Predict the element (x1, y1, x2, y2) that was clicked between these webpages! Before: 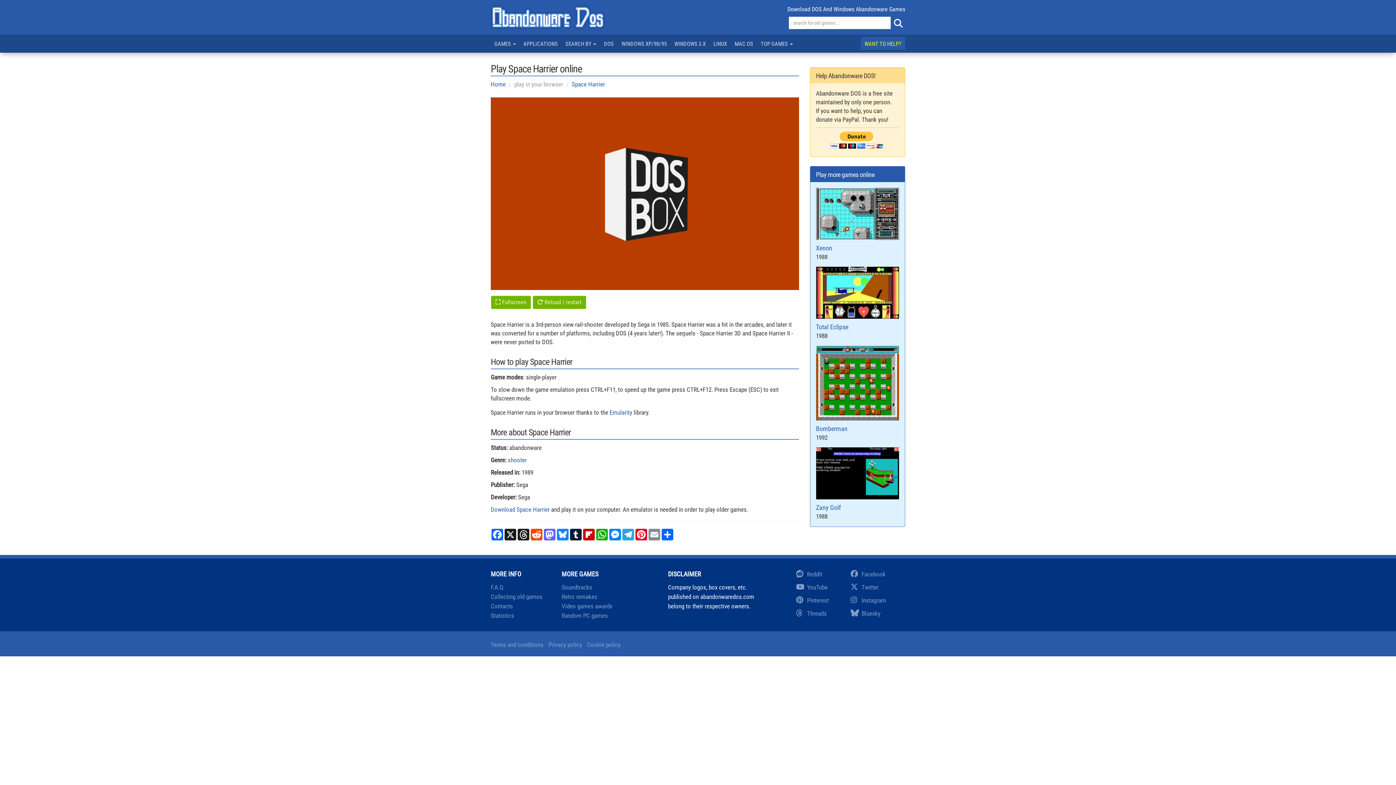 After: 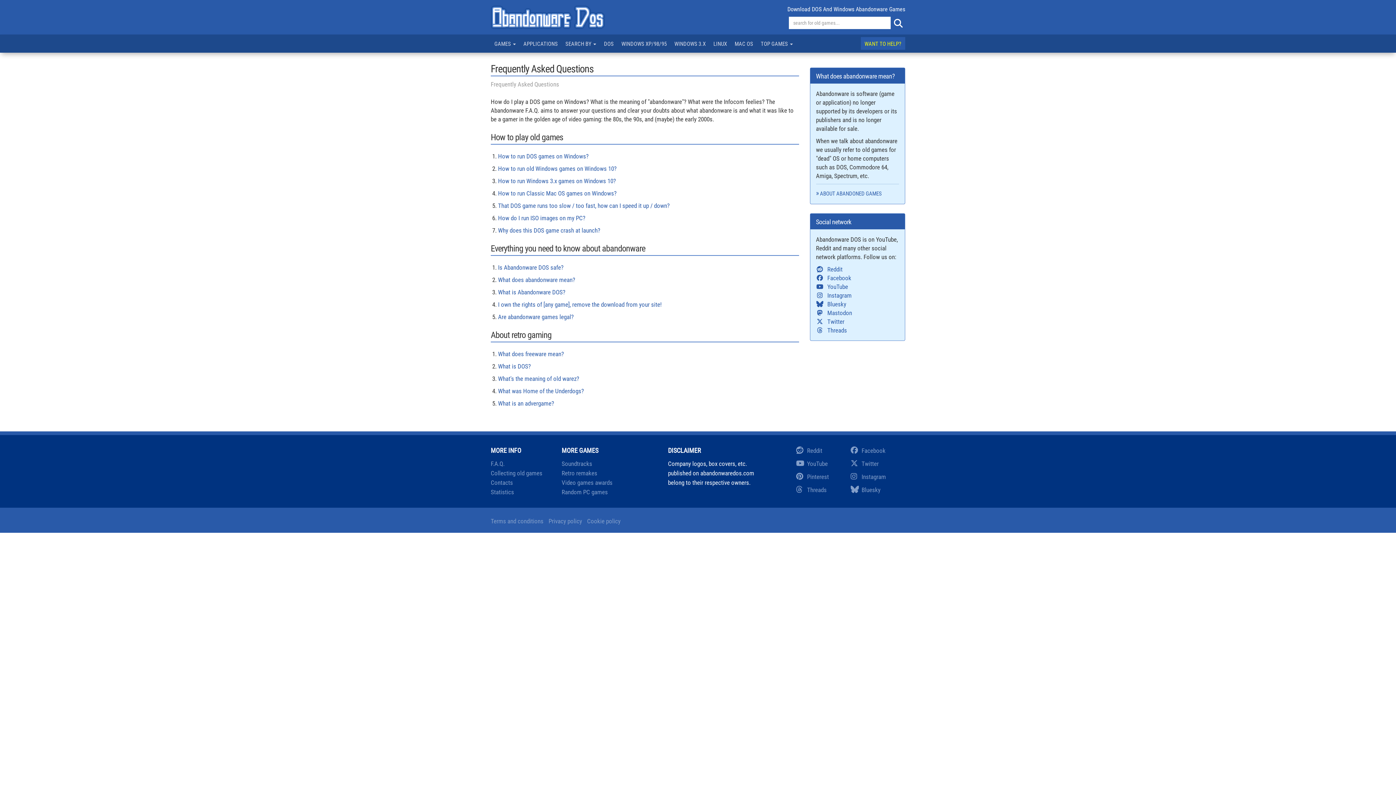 Action: bbox: (490, 579, 504, 586) label: F.A.Q.